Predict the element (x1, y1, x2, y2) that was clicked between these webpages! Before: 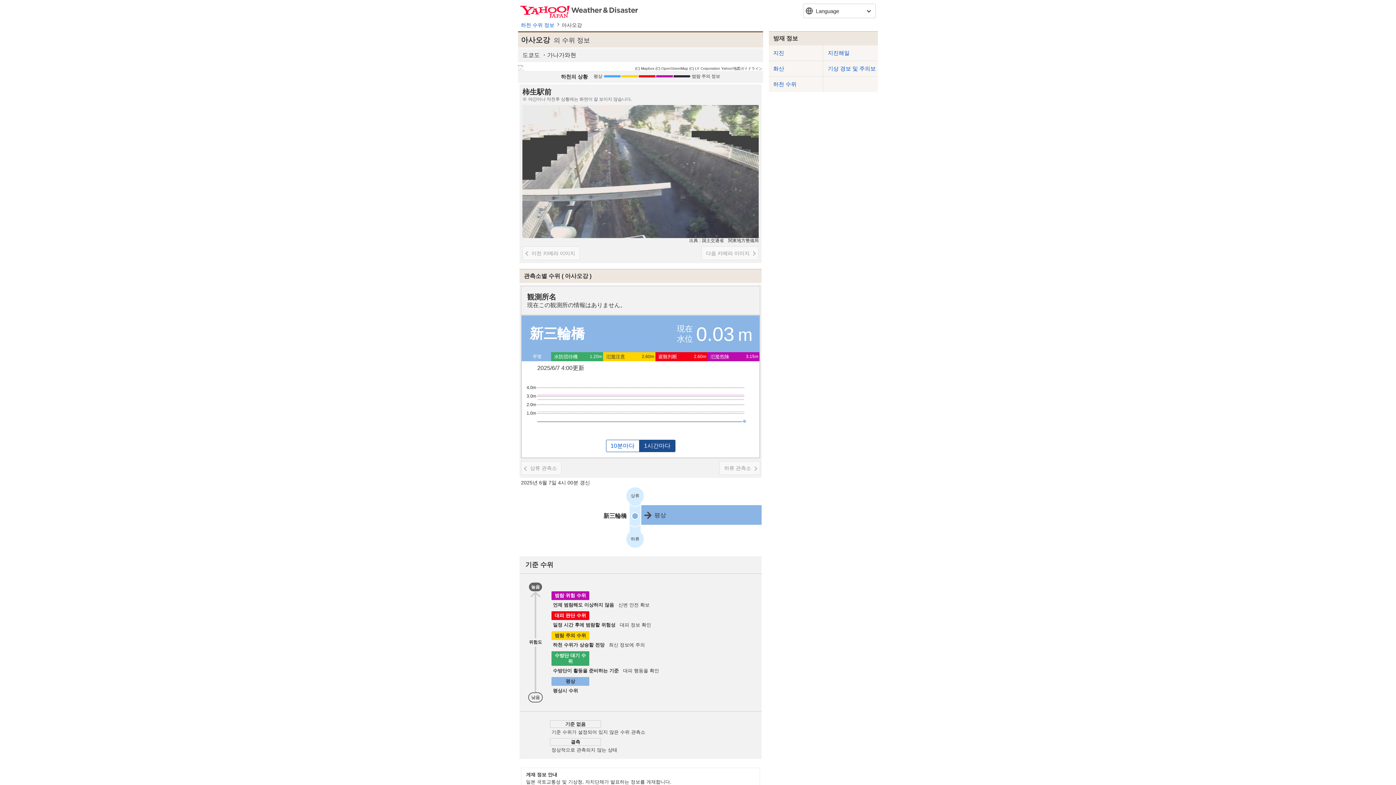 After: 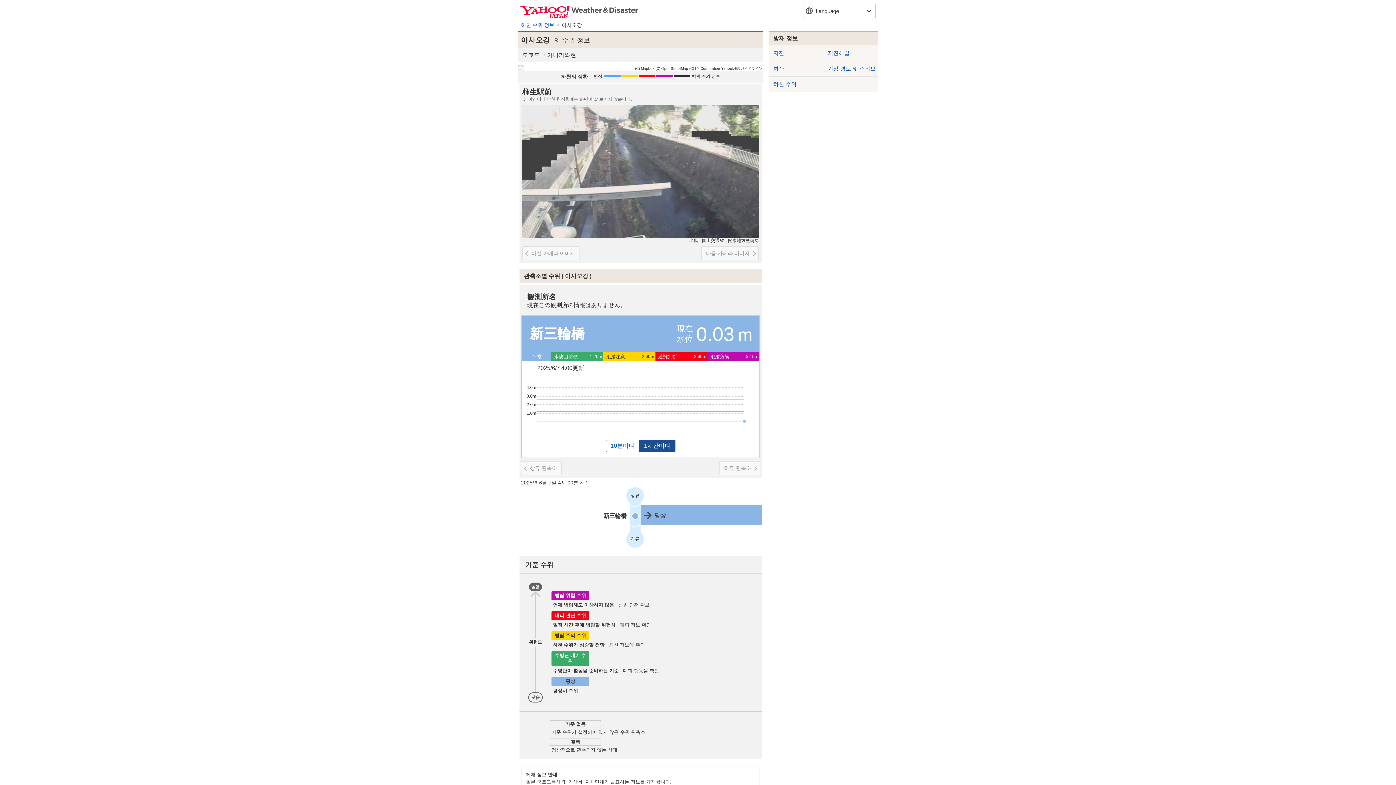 Action: bbox: (635, 66, 654, 70) label: (C) Mapbox